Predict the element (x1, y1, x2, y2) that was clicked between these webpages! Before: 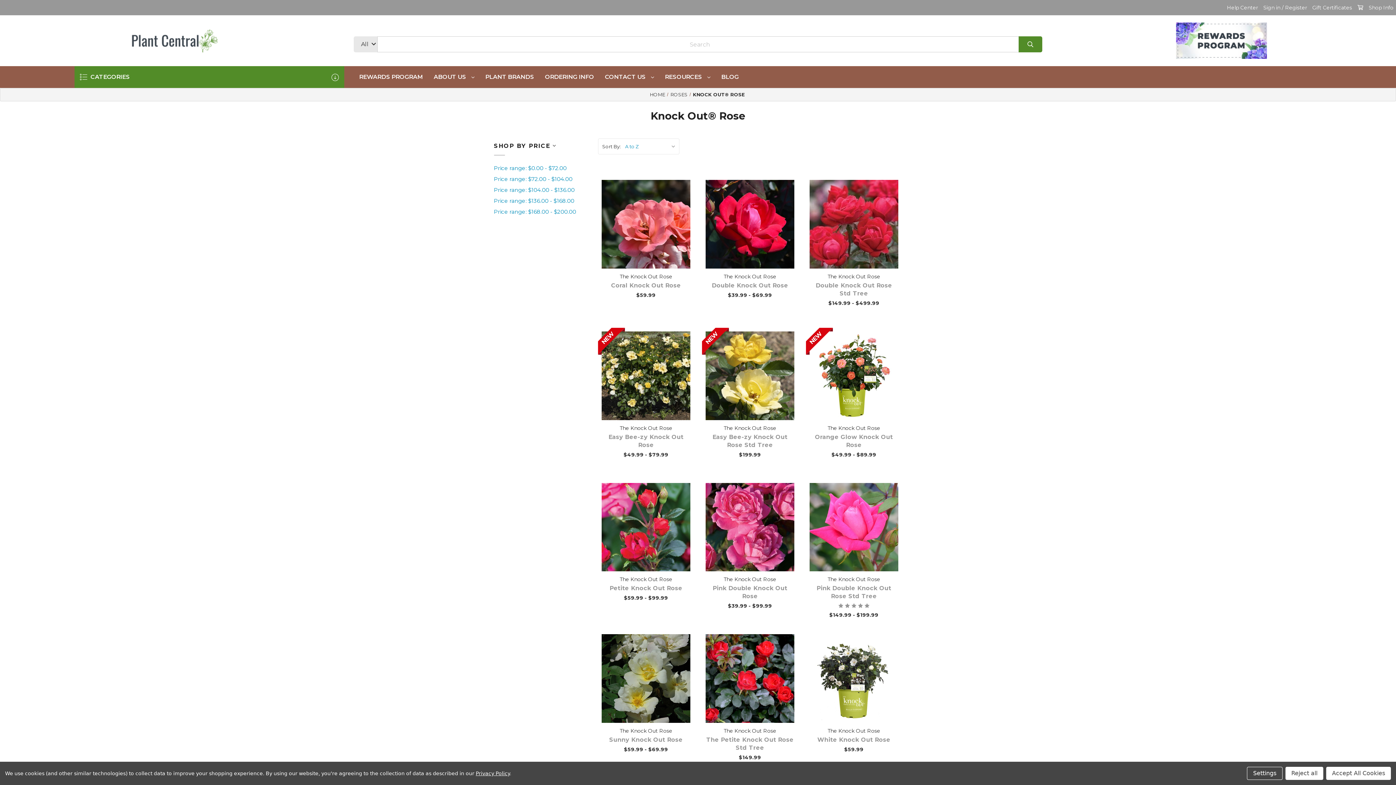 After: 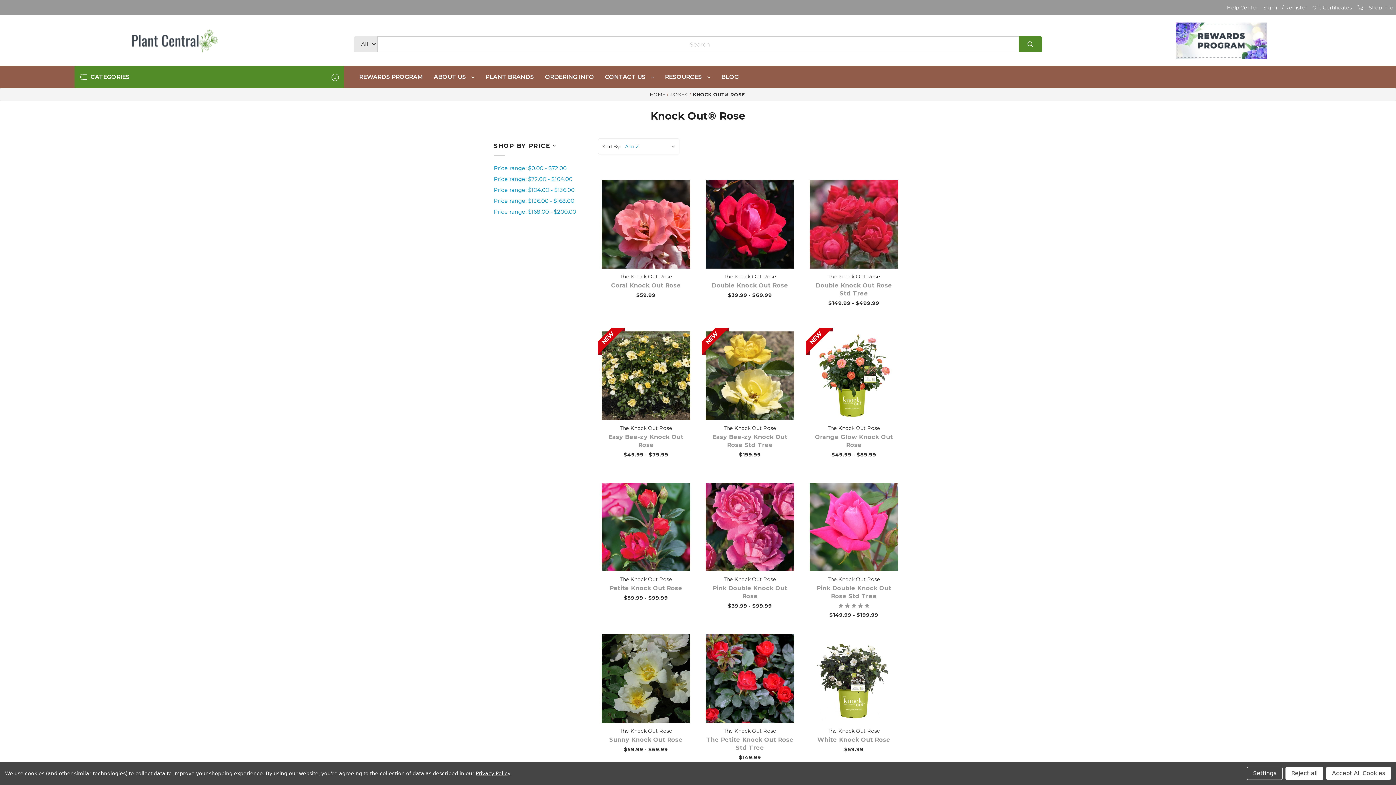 Action: bbox: (475, 770, 509, 776) label: Privacy Policy